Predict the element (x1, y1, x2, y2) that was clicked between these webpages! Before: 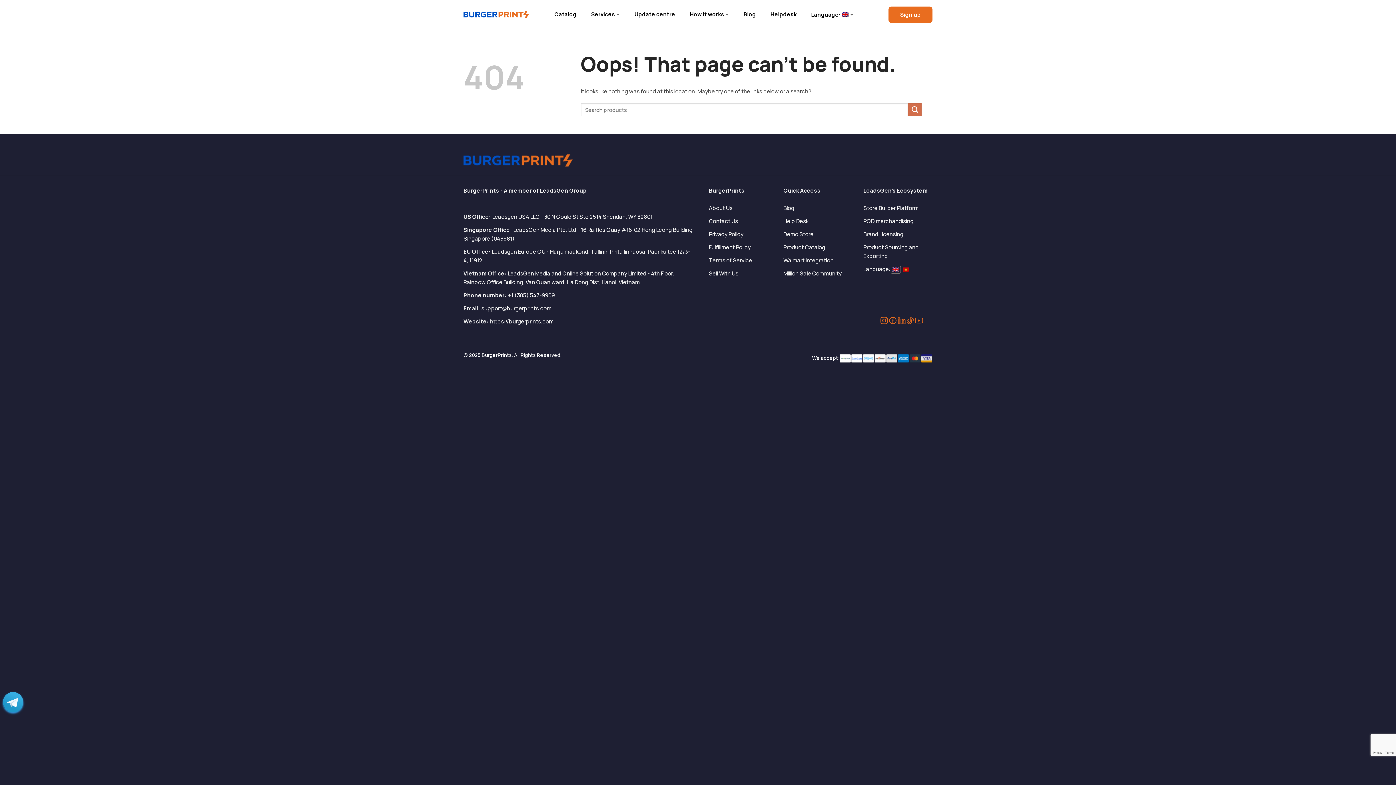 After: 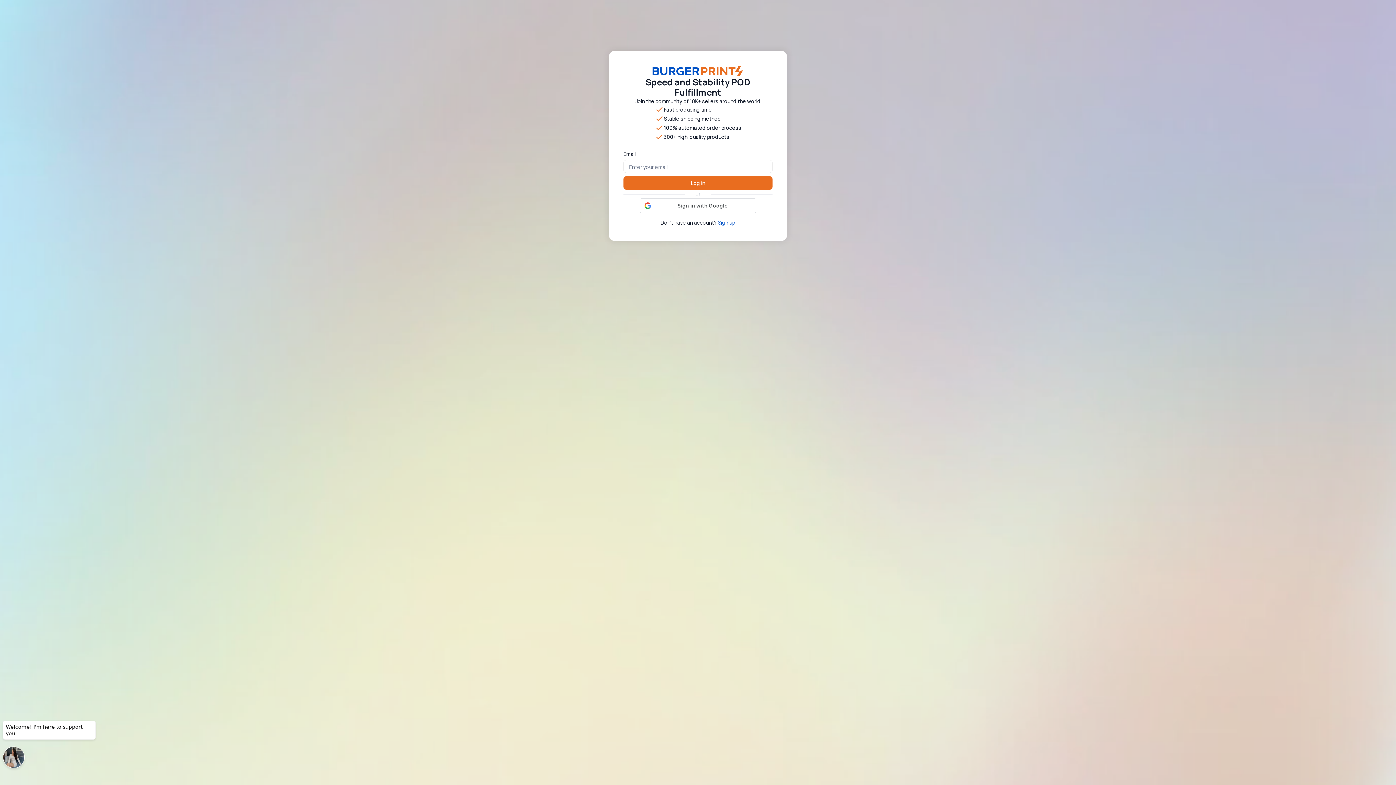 Action: label: Sign up bbox: (888, 6, 932, 22)